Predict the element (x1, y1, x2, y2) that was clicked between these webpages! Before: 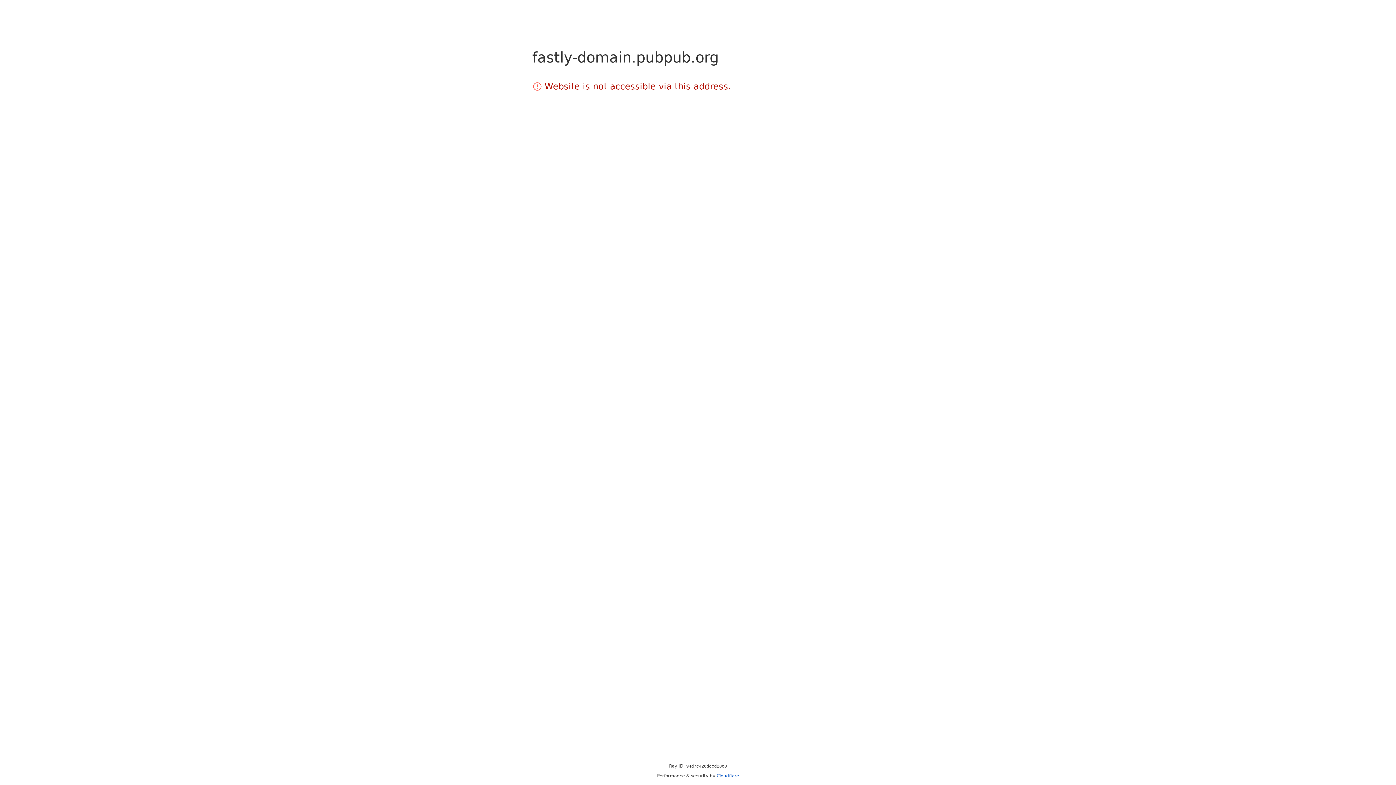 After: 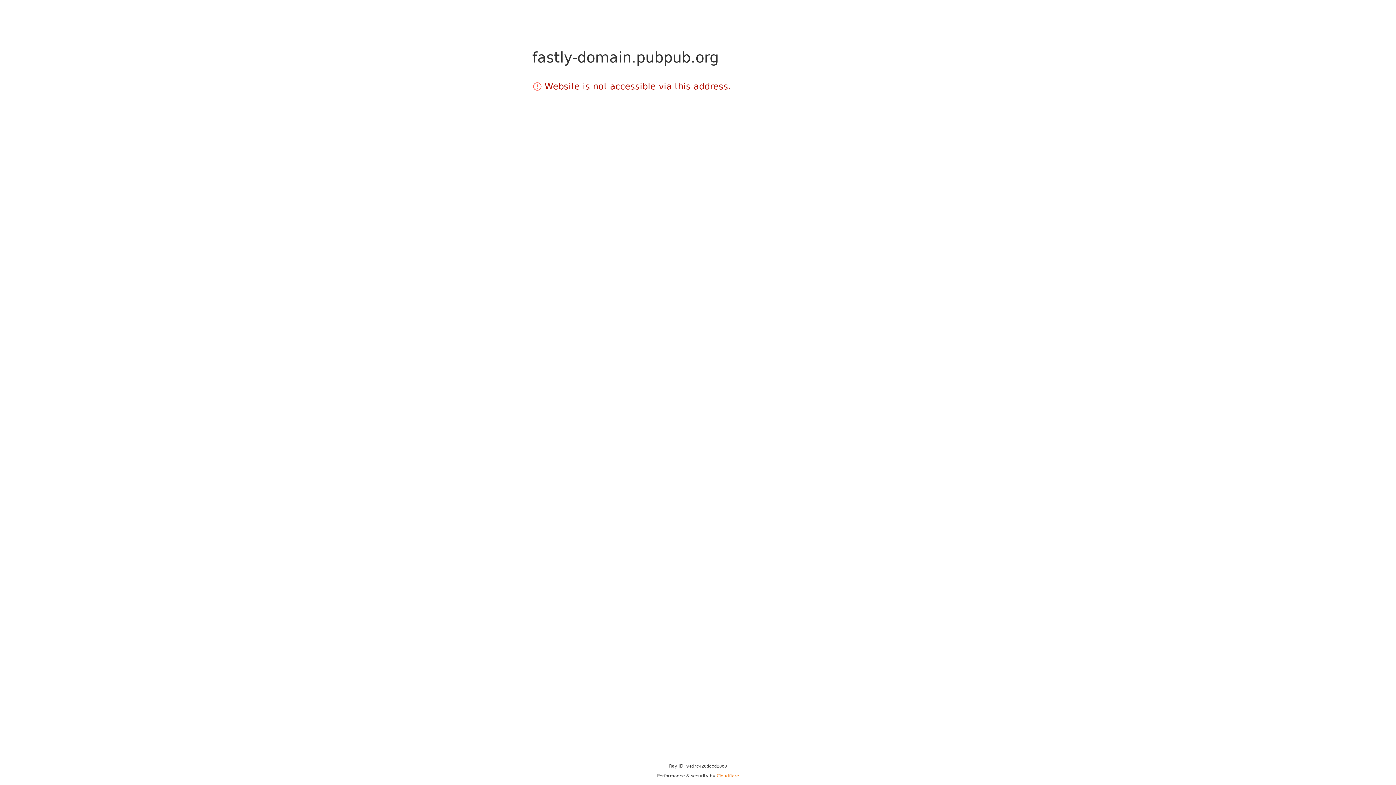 Action: bbox: (716, 773, 739, 778) label: Cloudflare